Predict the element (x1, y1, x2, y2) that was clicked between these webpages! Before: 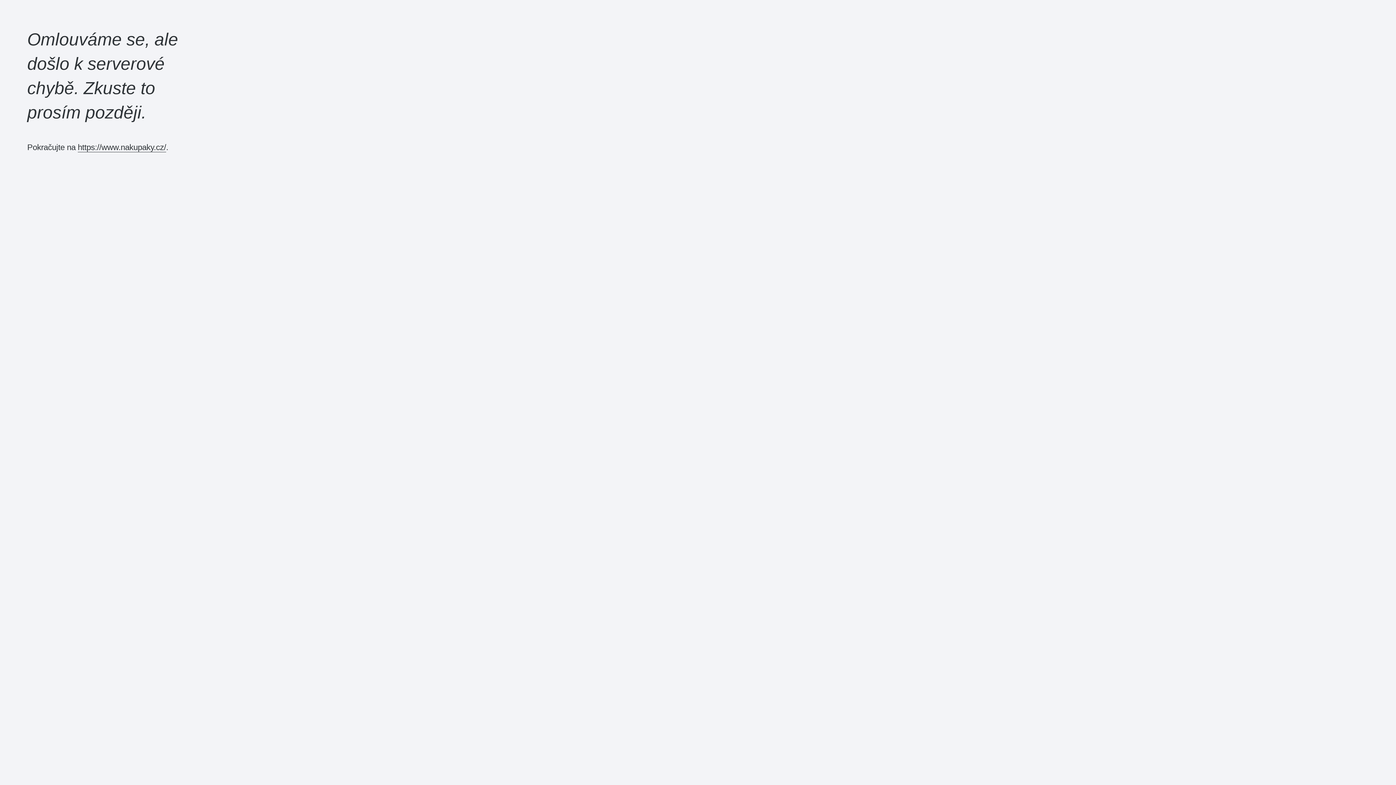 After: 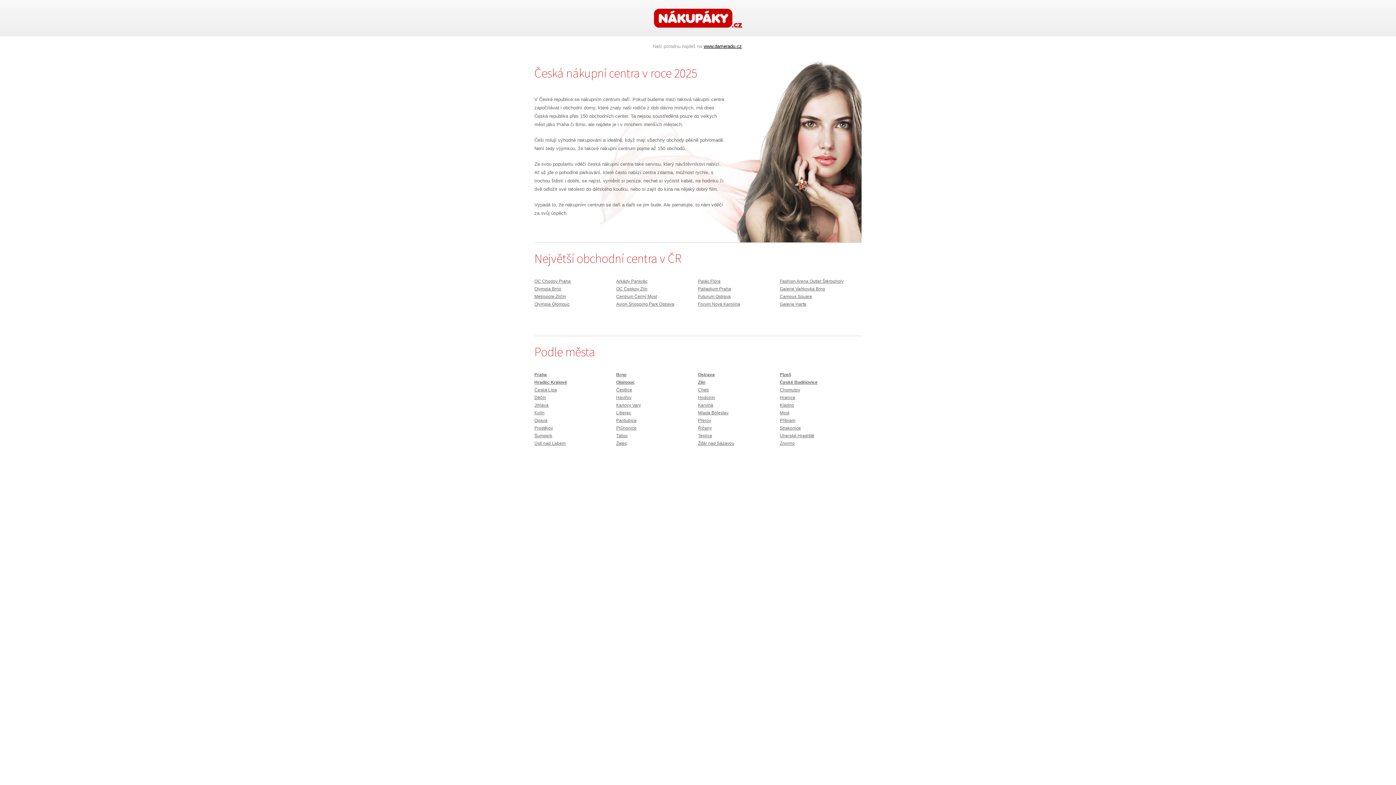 Action: label: https://www.nakupaky.cz/ bbox: (77, 142, 166, 152)